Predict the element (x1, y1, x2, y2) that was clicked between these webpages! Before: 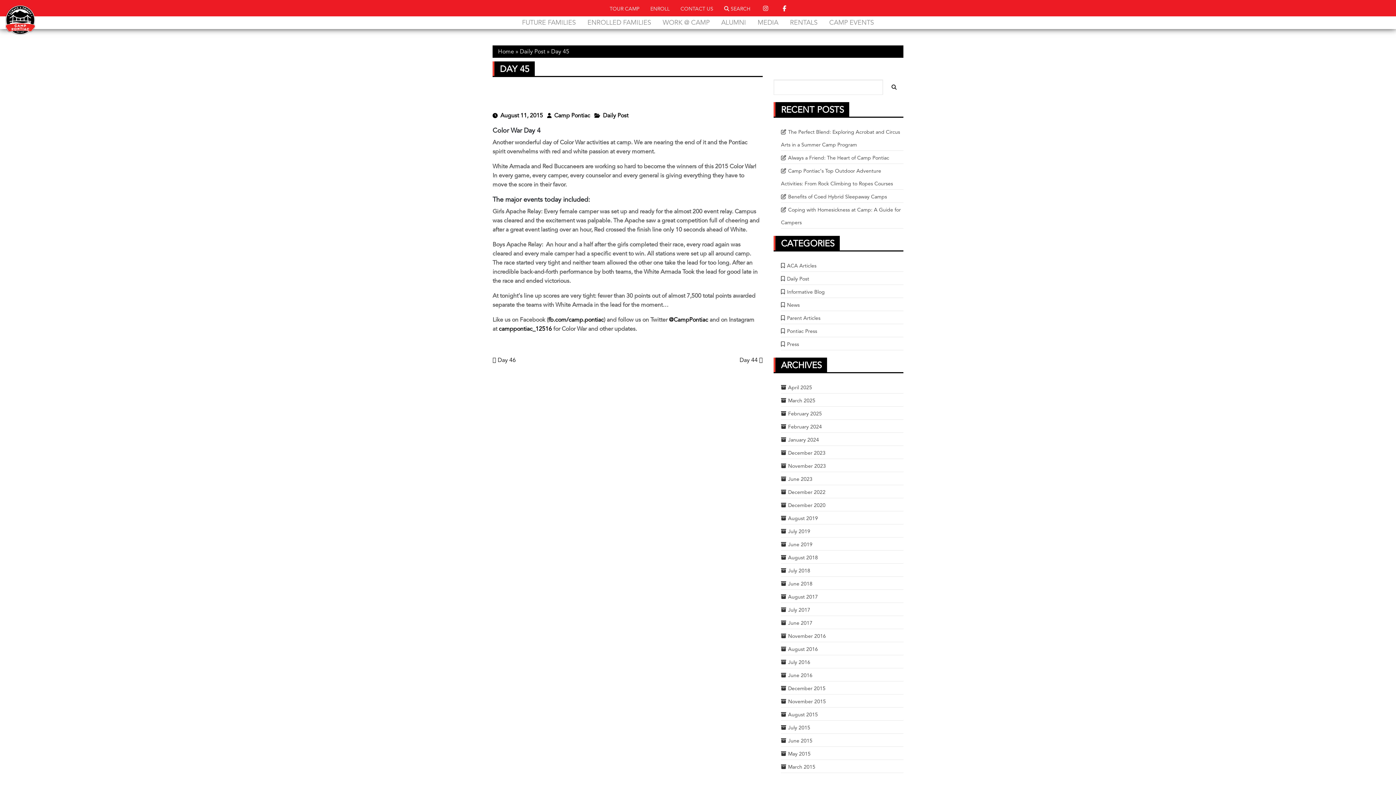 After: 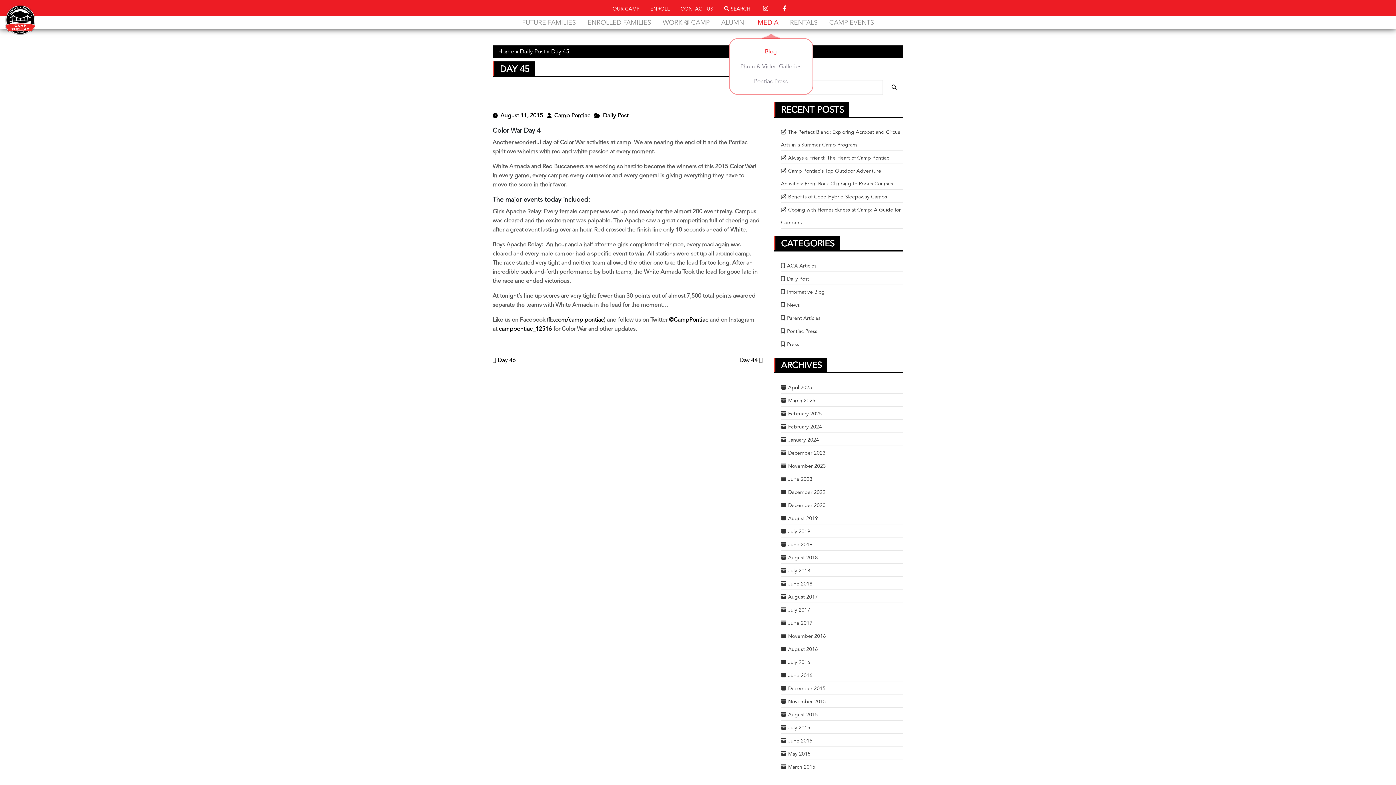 Action: bbox: (754, 16, 787, 29) label: MEDIA